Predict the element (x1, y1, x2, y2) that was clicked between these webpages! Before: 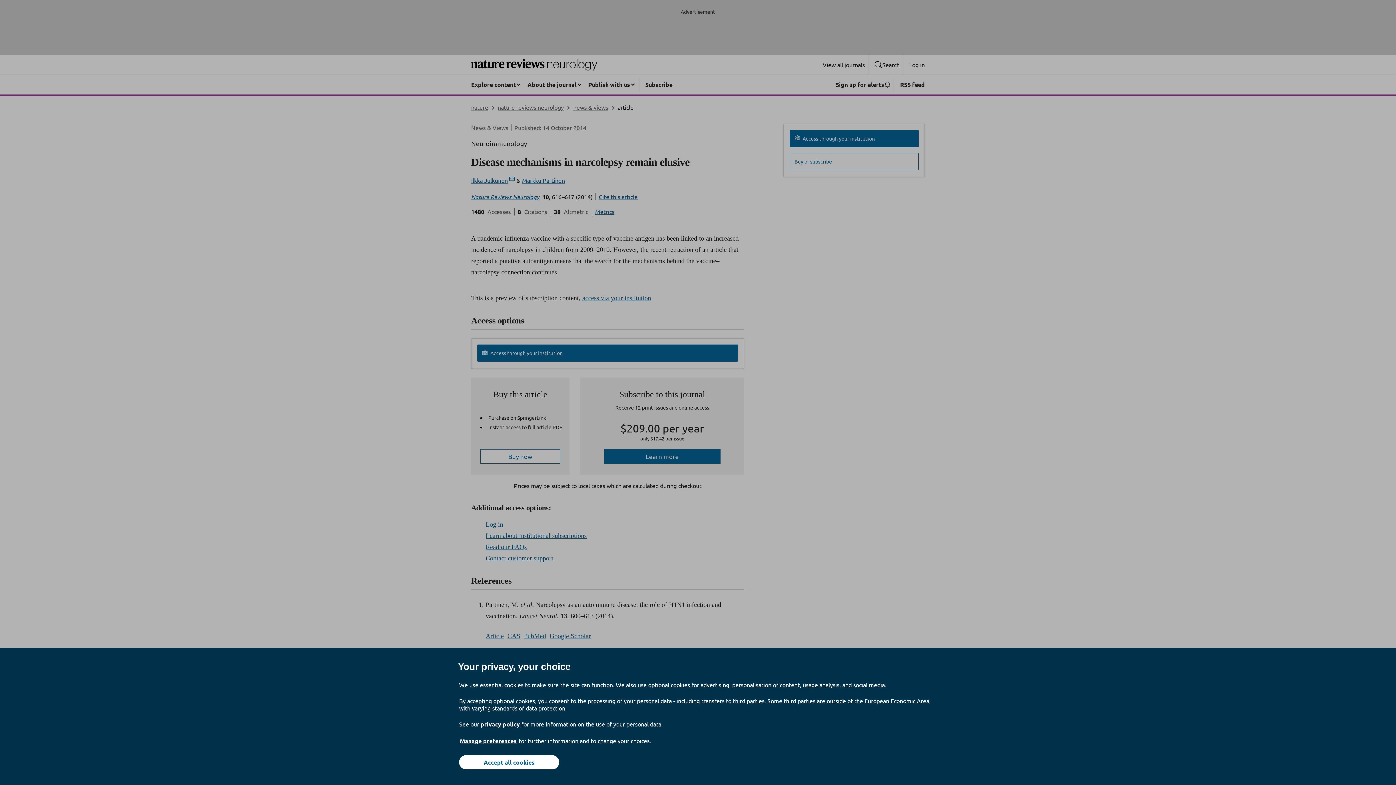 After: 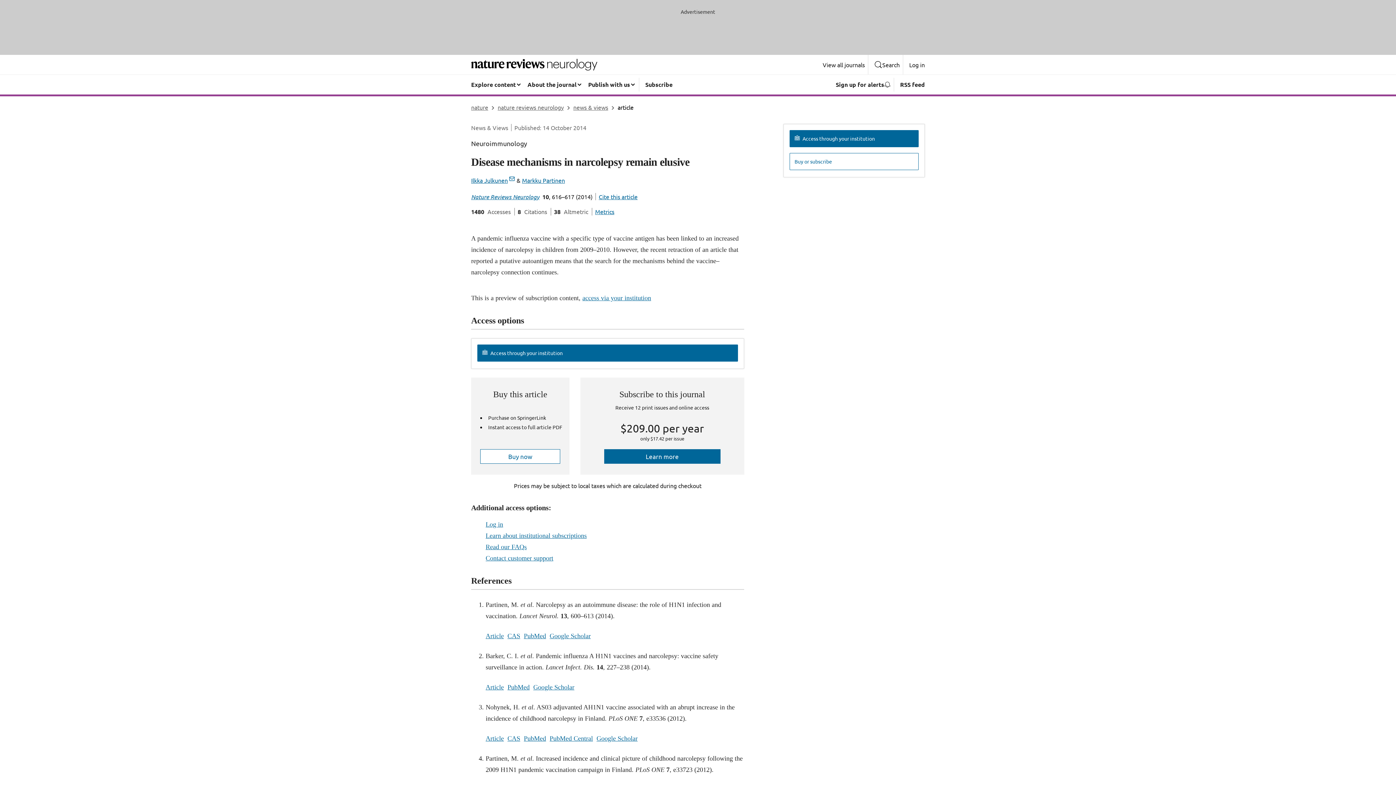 Action: label: Accept all cookies bbox: (459, 755, 559, 769)